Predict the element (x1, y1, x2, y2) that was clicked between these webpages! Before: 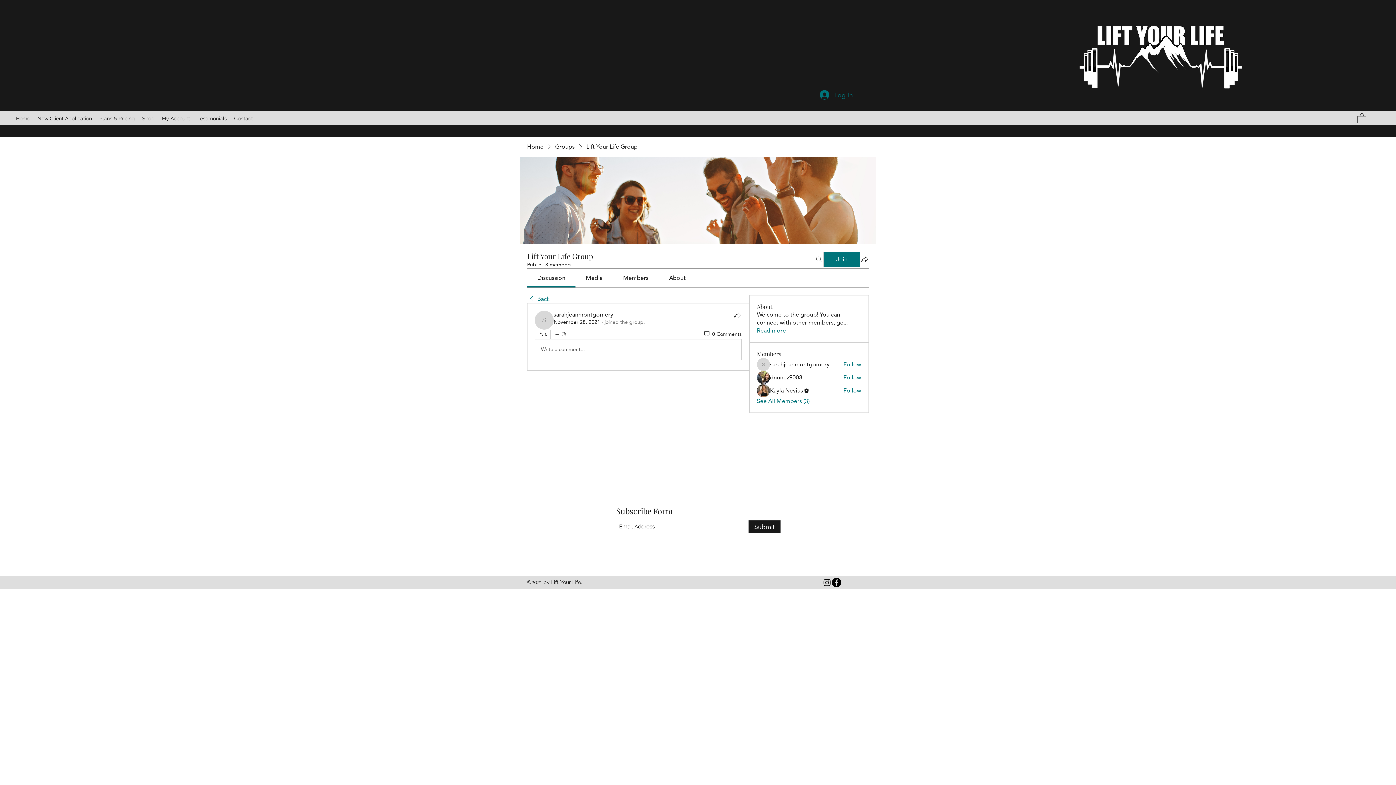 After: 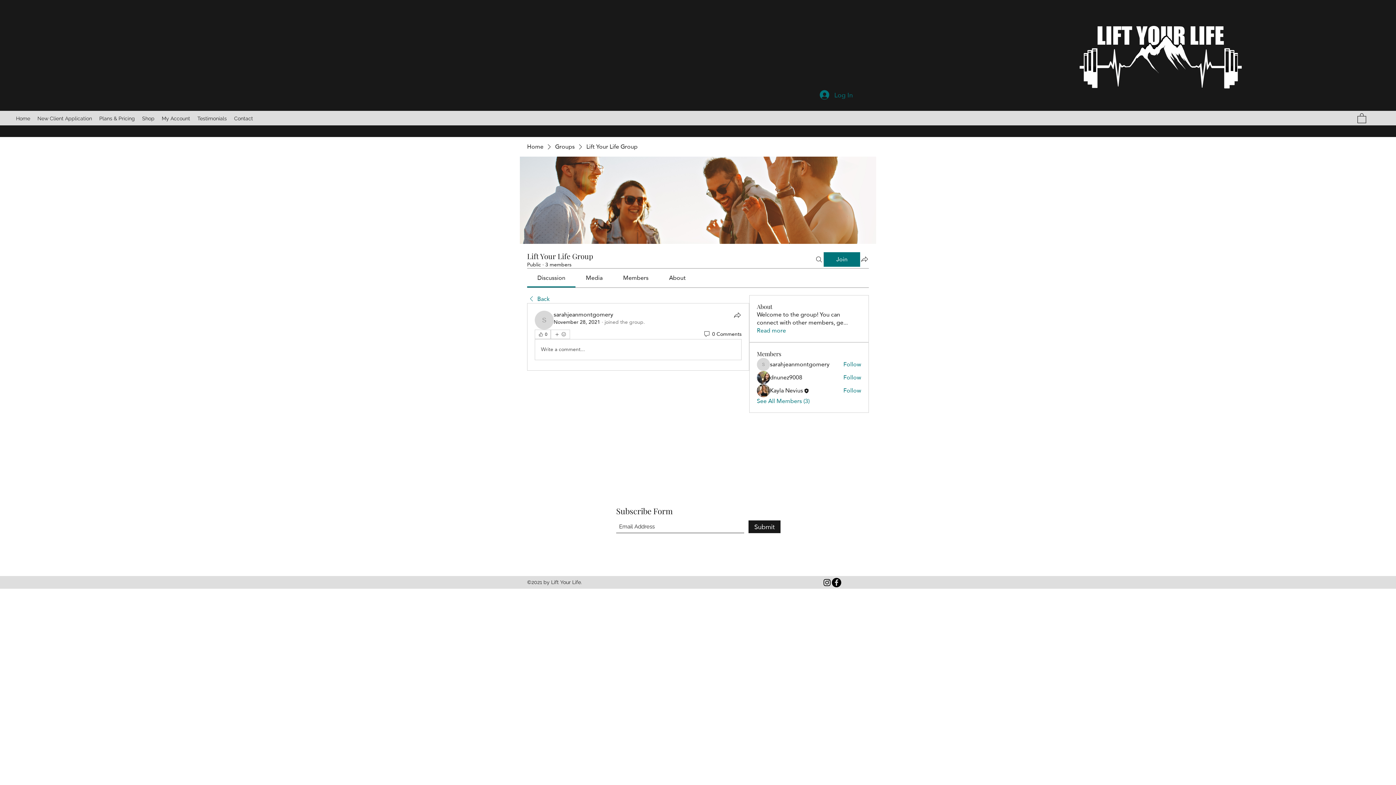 Action: label: New Client Application bbox: (33, 113, 95, 124)